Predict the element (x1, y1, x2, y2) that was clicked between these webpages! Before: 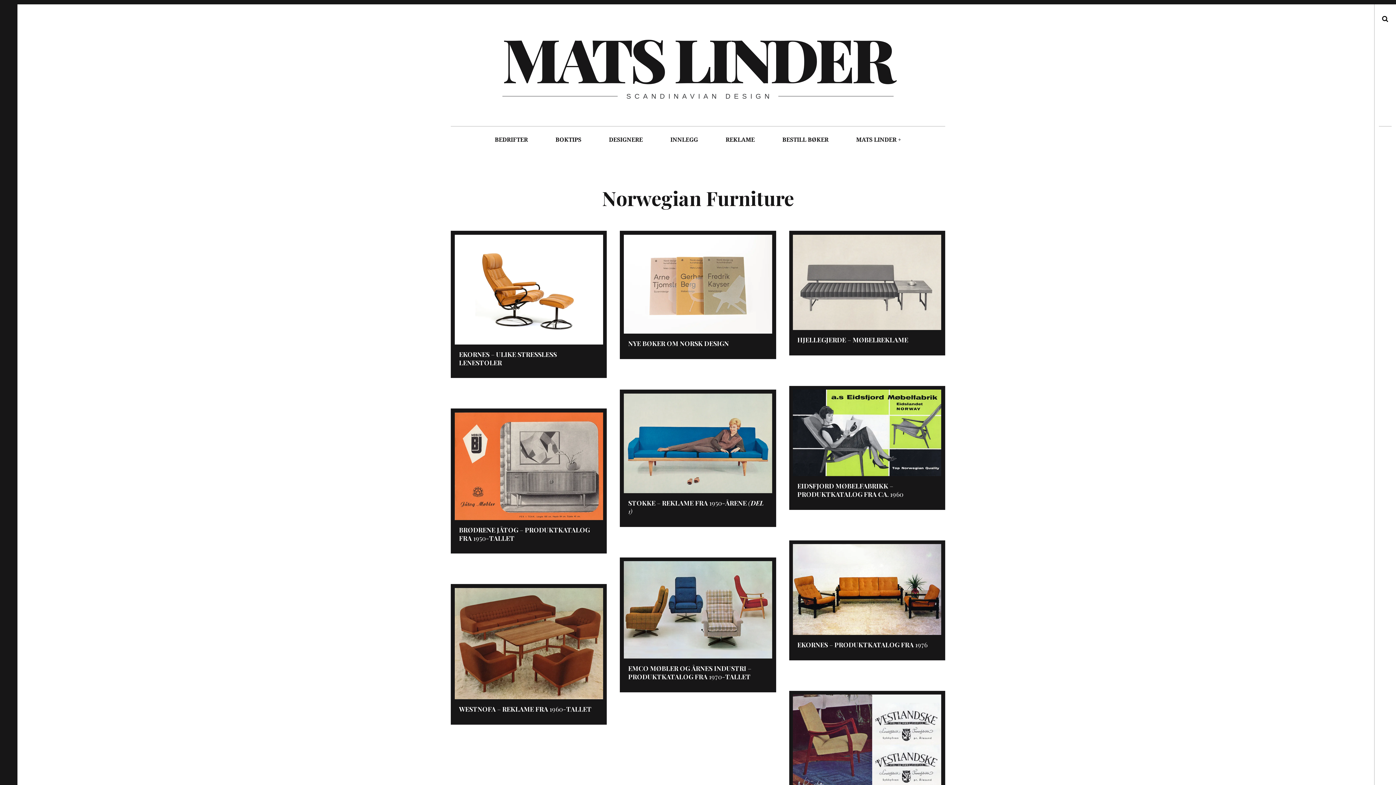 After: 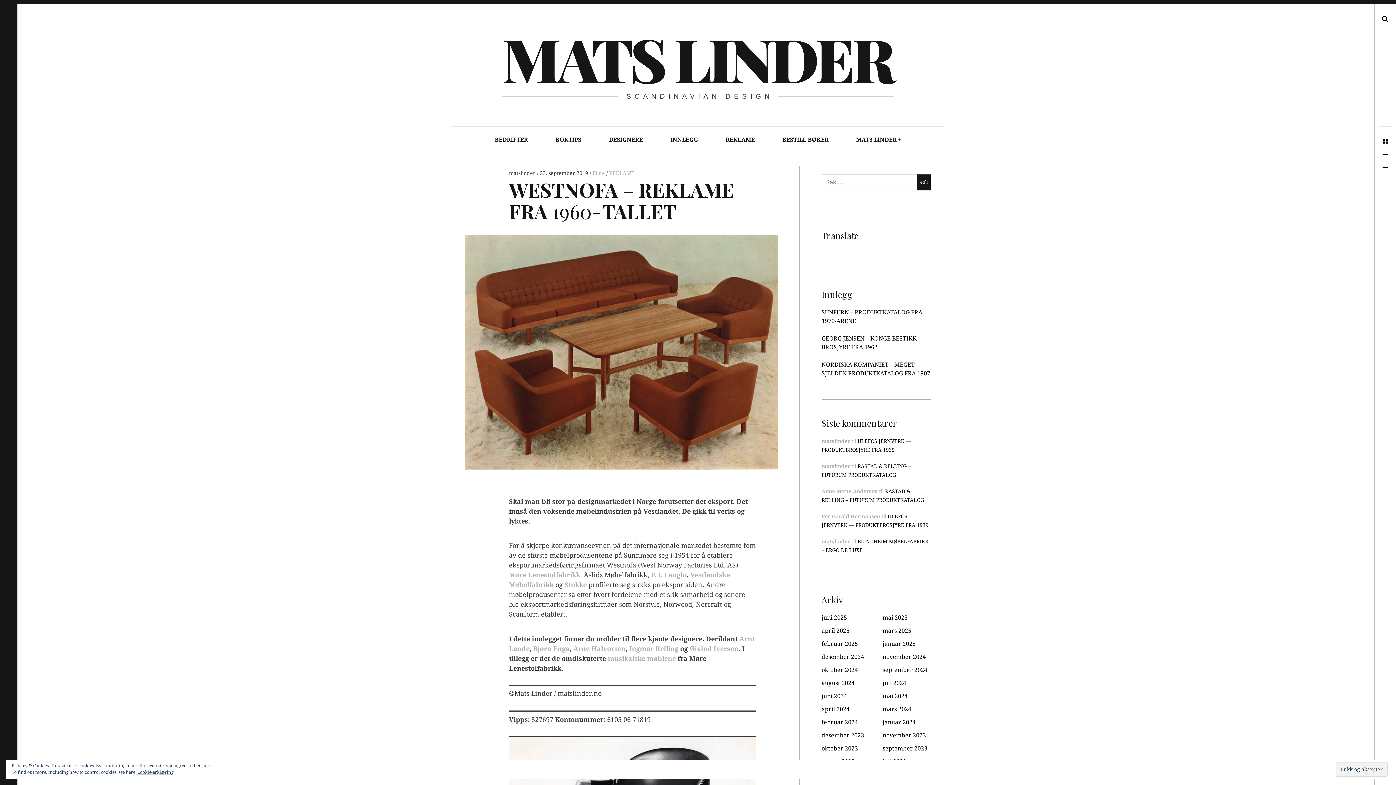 Action: label: M
M
Read More bbox: (454, 588, 603, 700)